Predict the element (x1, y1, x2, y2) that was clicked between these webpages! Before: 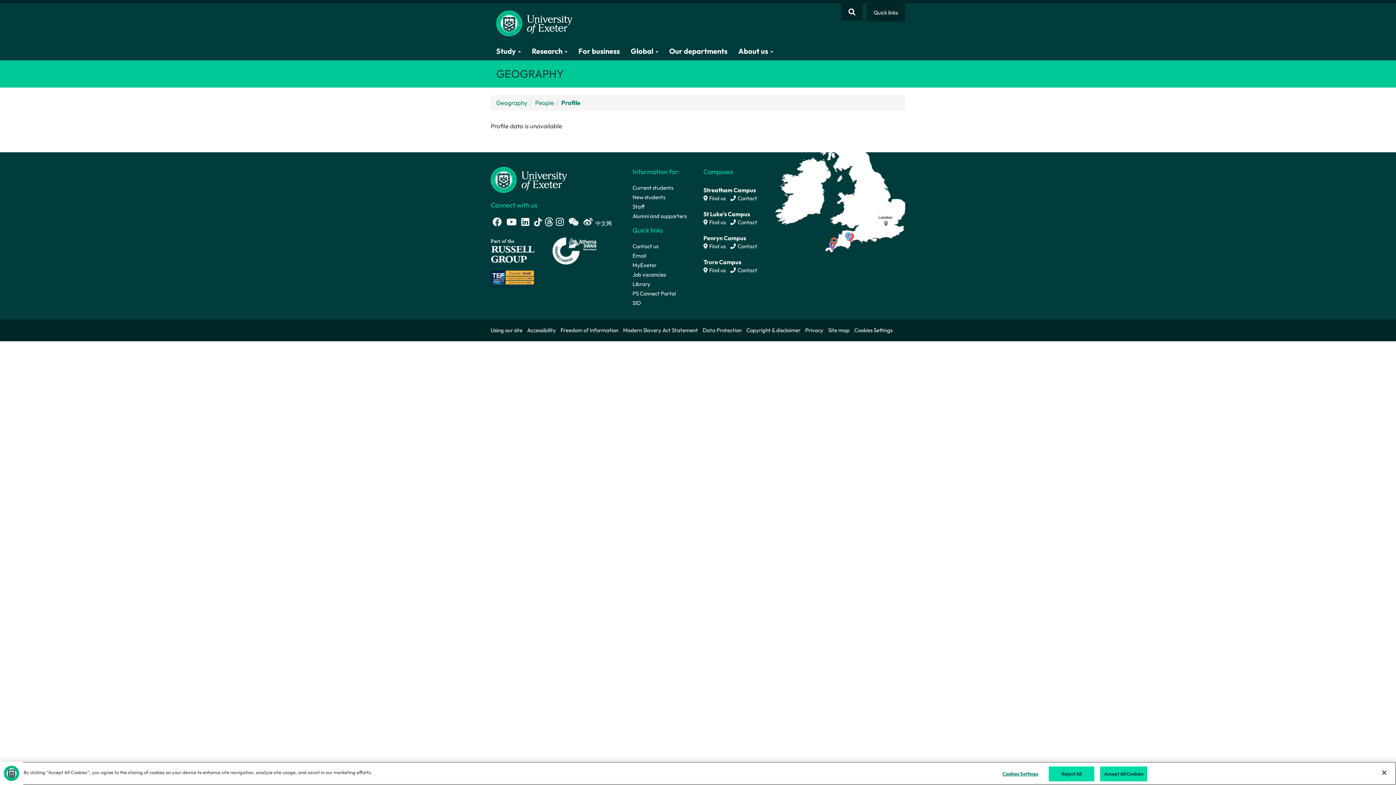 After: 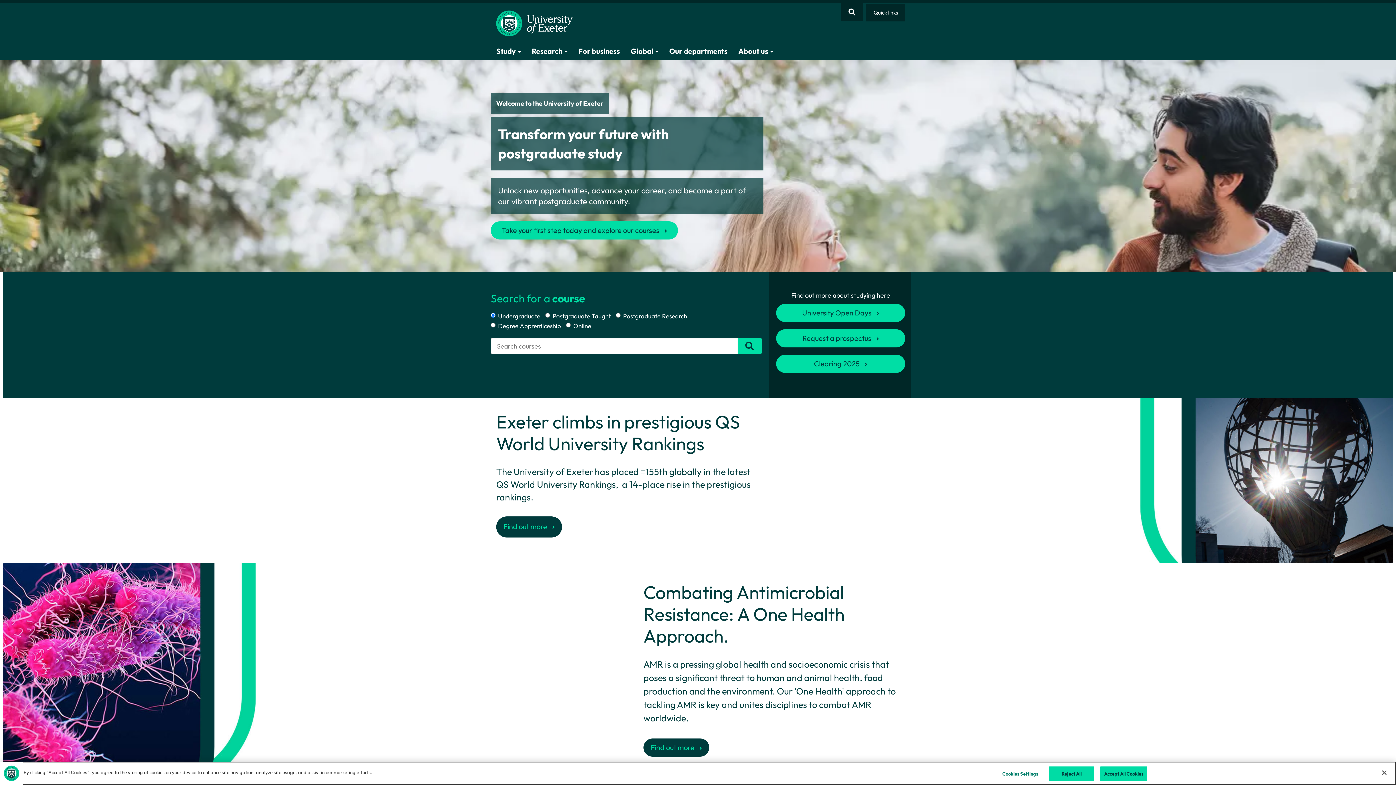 Action: bbox: (490, 175, 567, 182) label: University homepage